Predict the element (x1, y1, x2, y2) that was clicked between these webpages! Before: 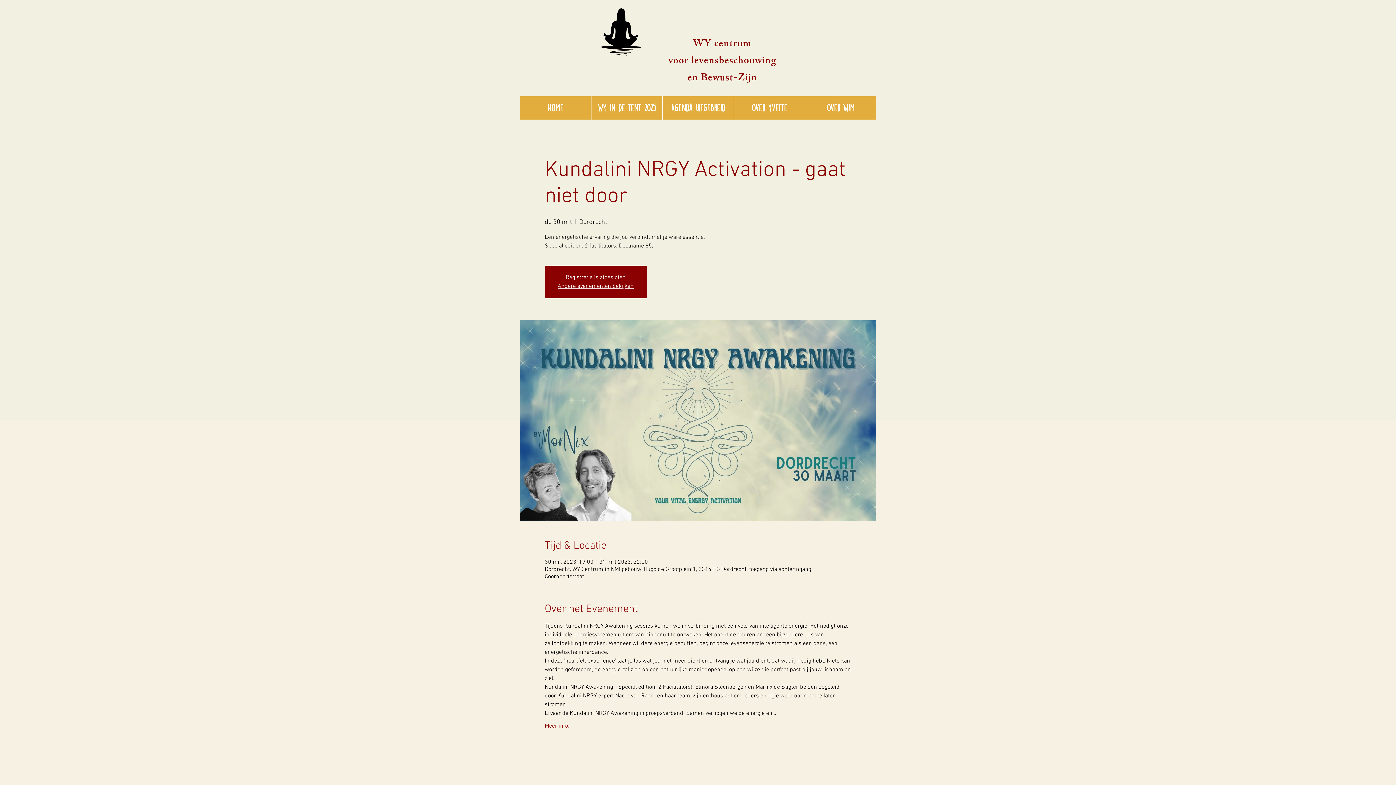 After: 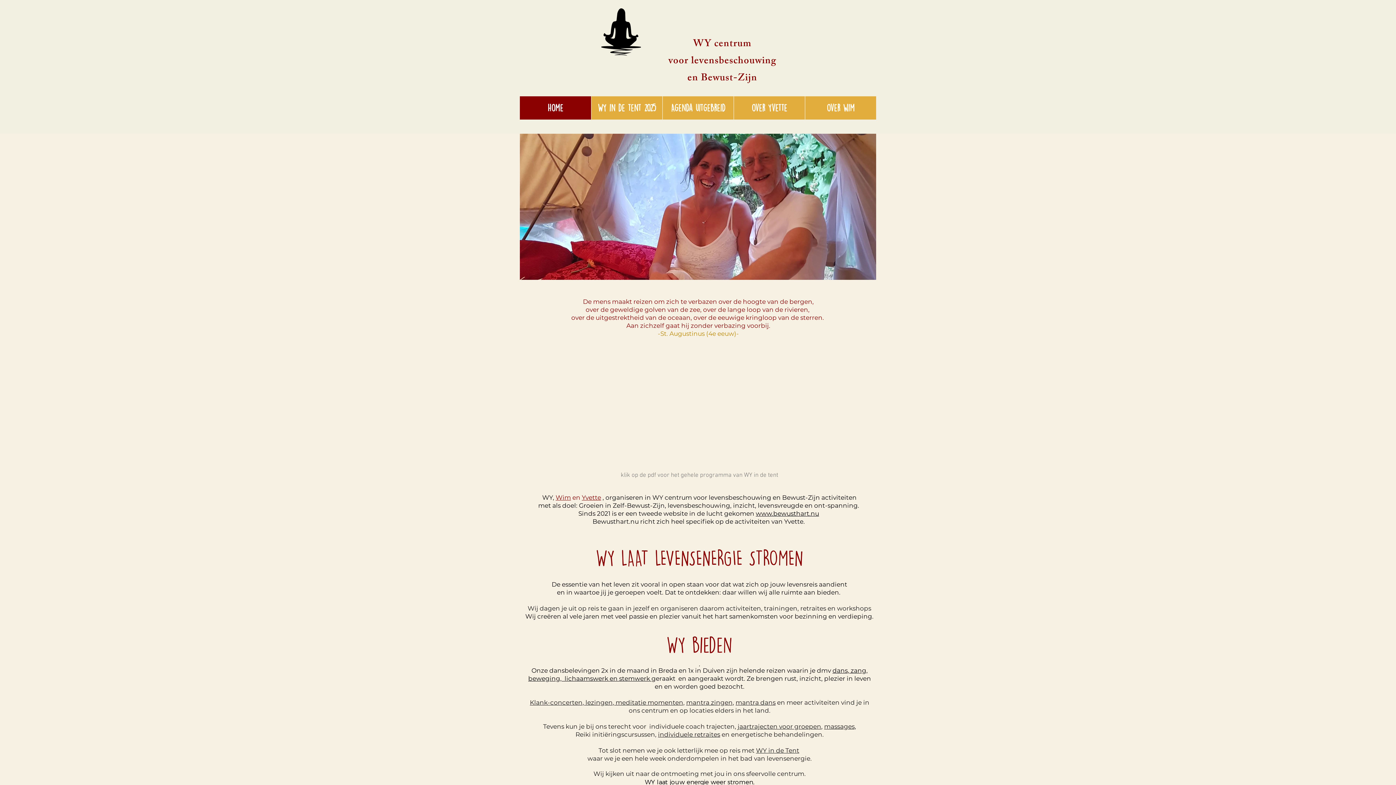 Action: bbox: (668, 53, 776, 70) label: voor levensbeschouwing